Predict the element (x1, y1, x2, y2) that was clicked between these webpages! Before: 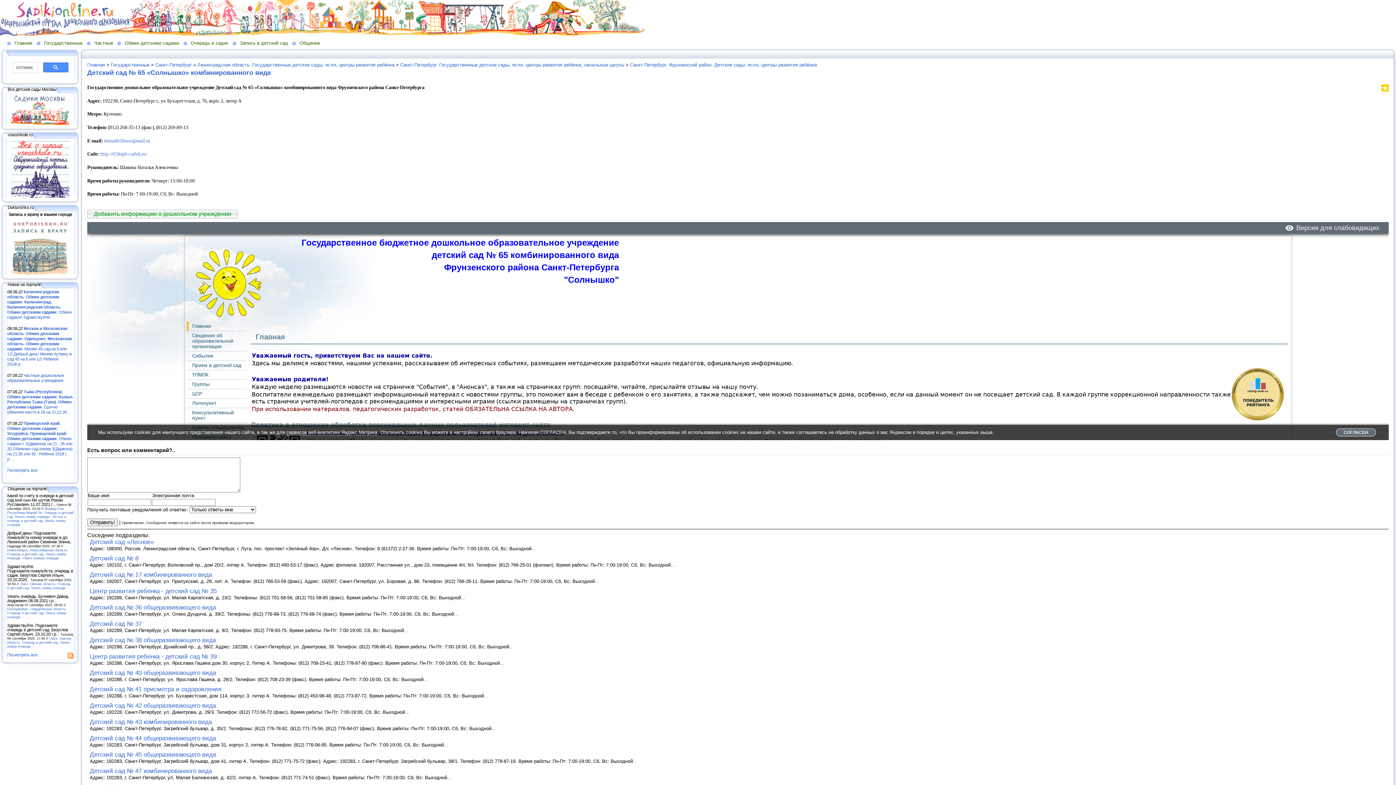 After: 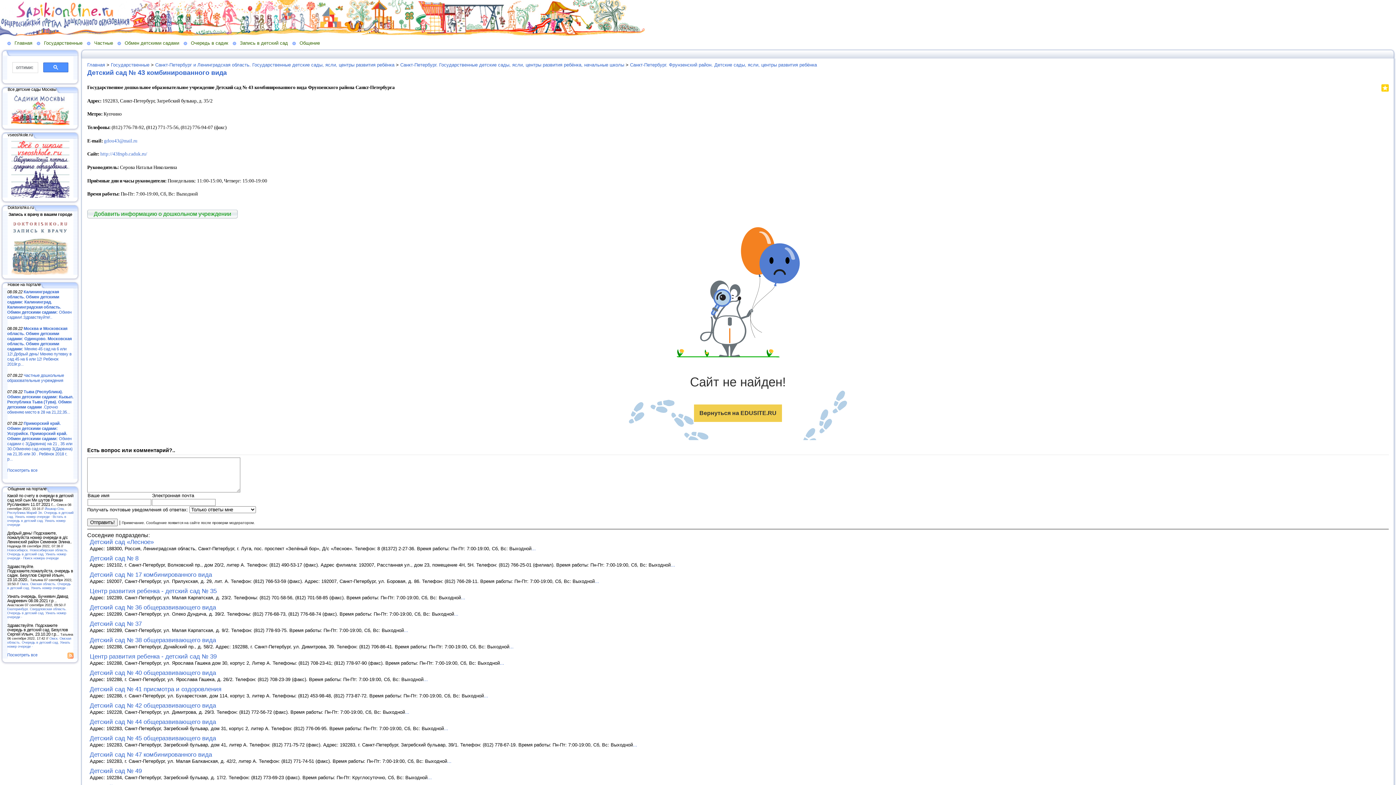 Action: bbox: (89, 718, 212, 725) label: Детский сад № 43 комбинированного вида